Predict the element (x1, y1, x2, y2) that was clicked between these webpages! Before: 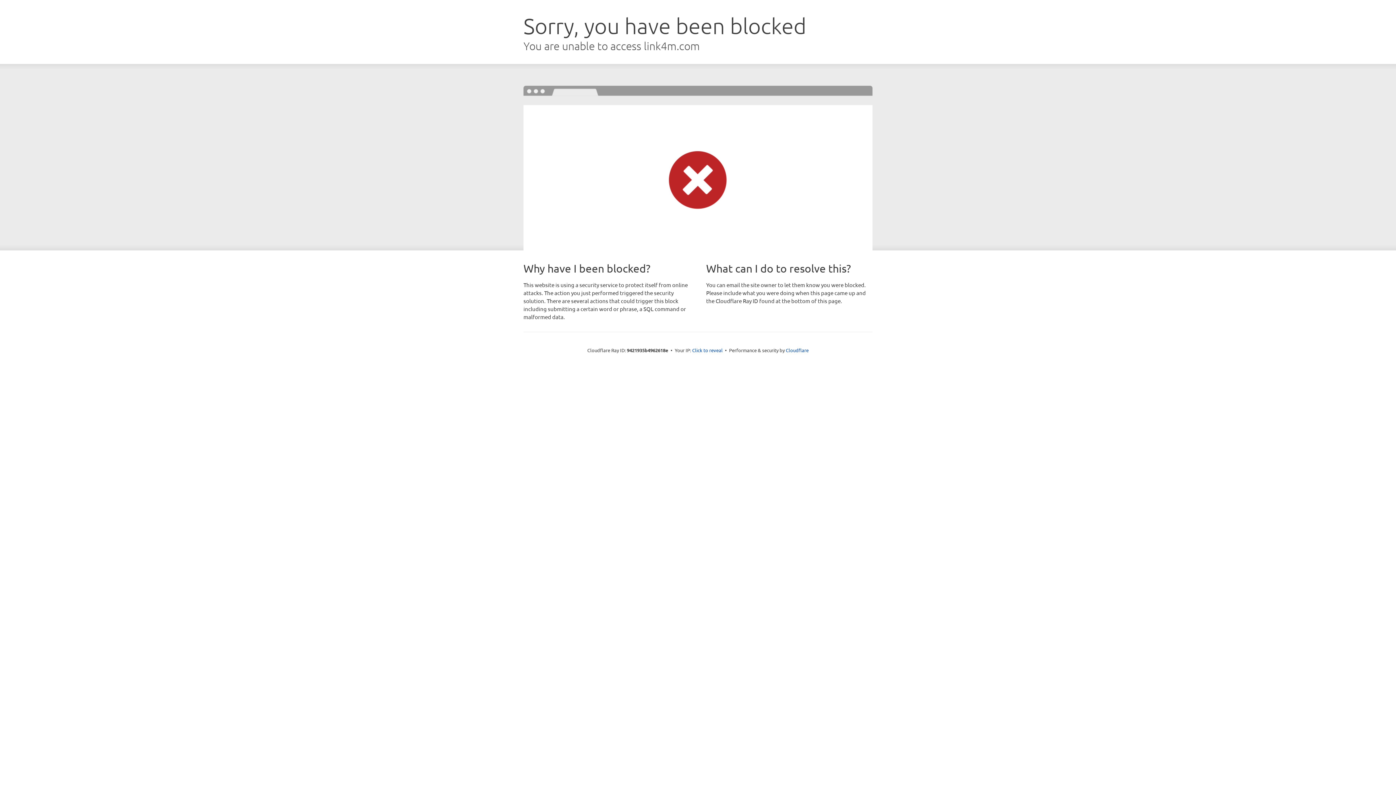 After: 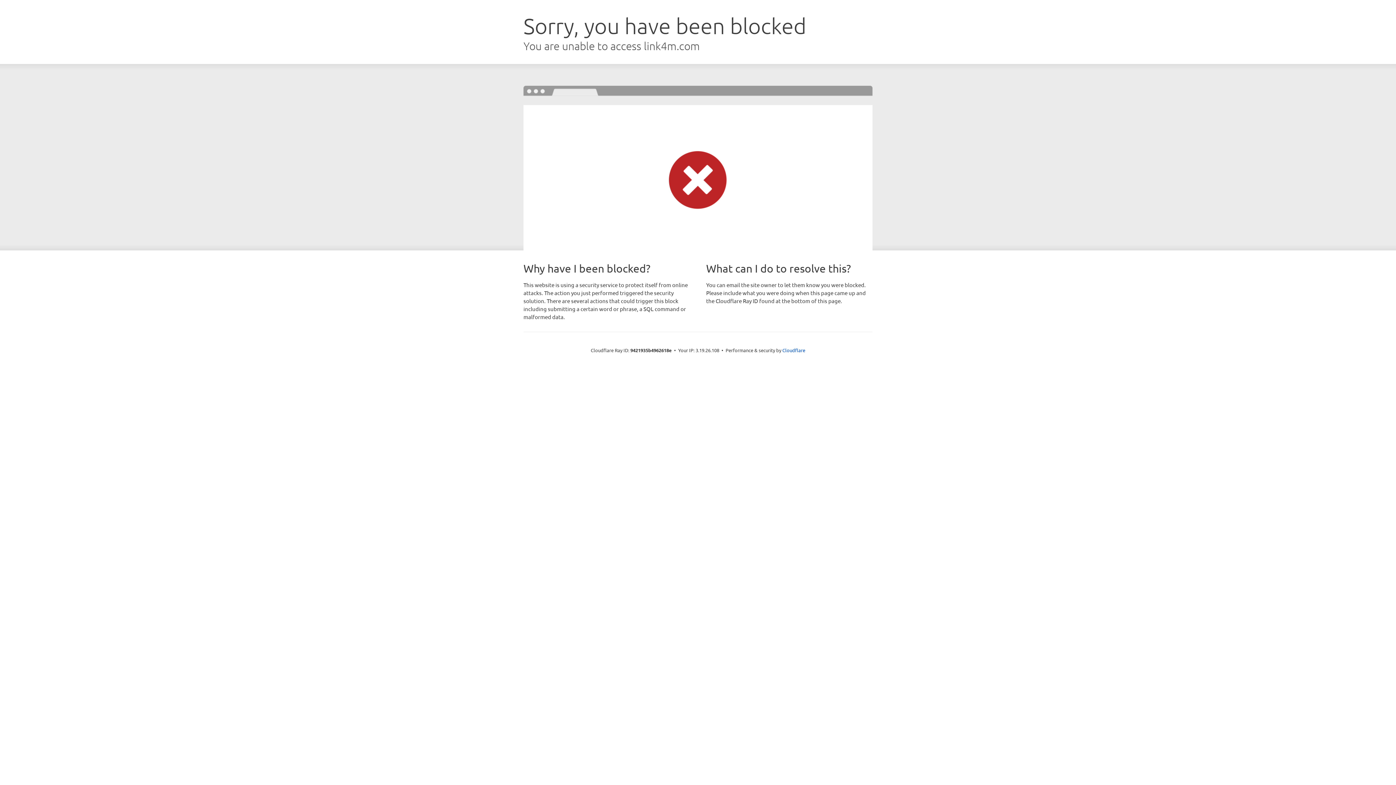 Action: label: Click to reveal bbox: (692, 346, 722, 353)